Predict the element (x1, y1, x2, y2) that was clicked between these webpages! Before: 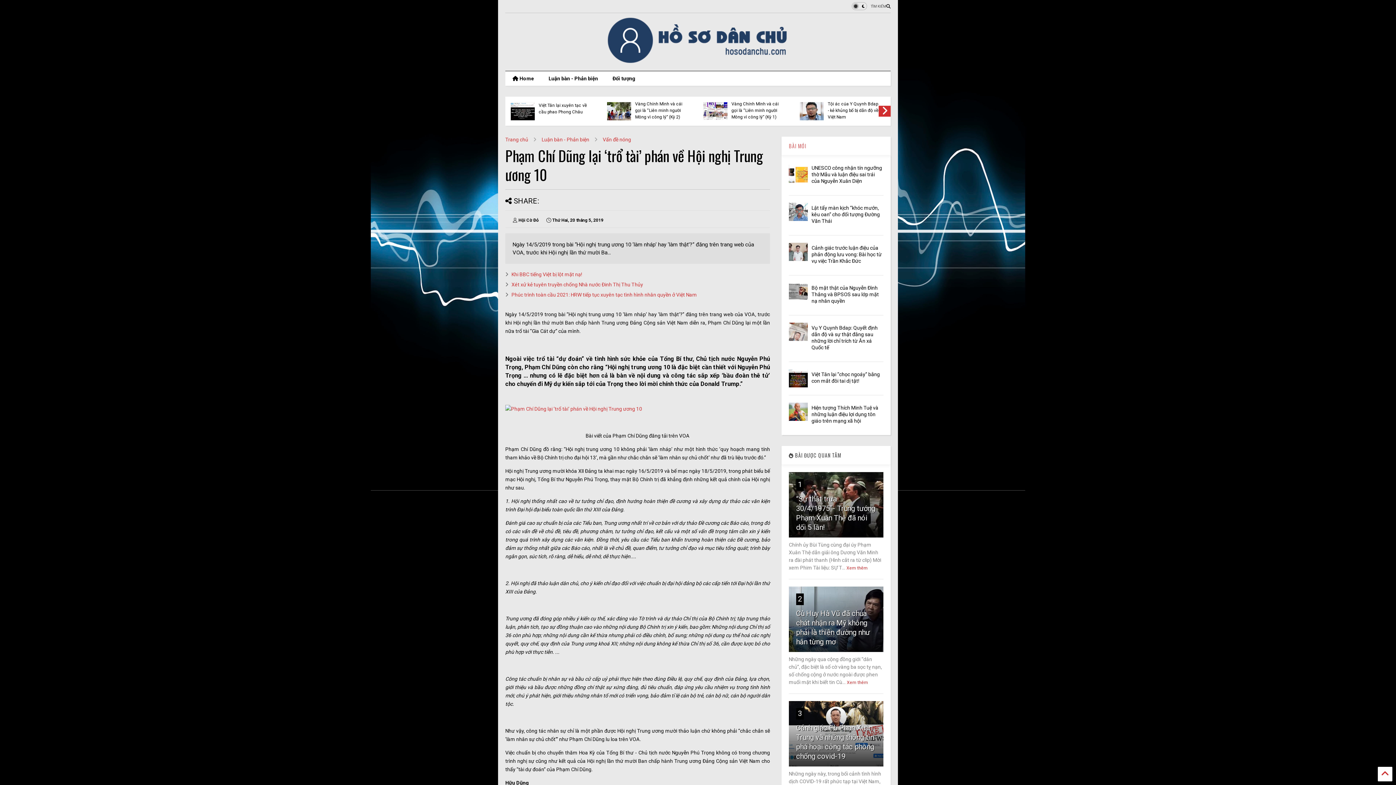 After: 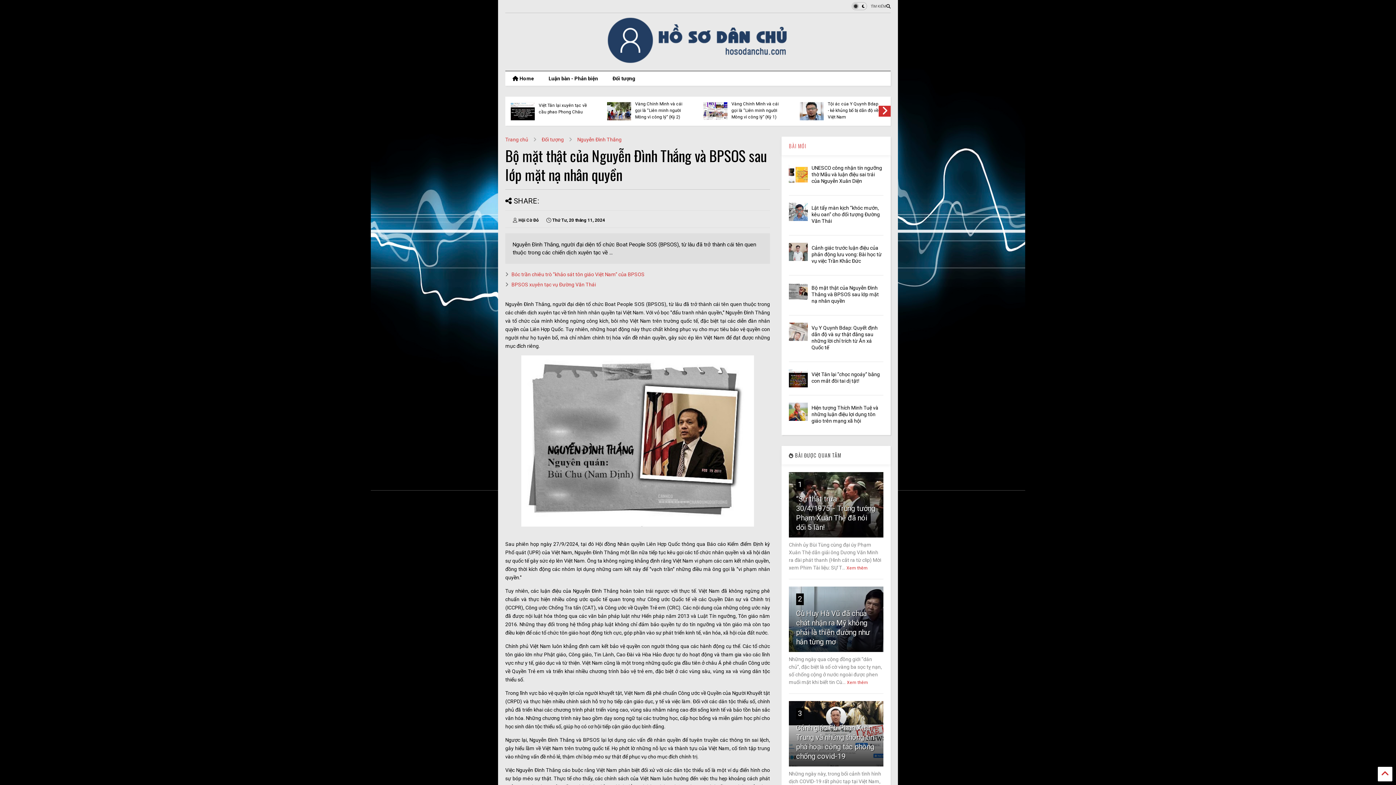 Action: label: Bộ mặt thật của Nguyễn Đình Thắng và BPSOS sau lớp mặt nạ nhân quyền bbox: (811, 285, 879, 304)